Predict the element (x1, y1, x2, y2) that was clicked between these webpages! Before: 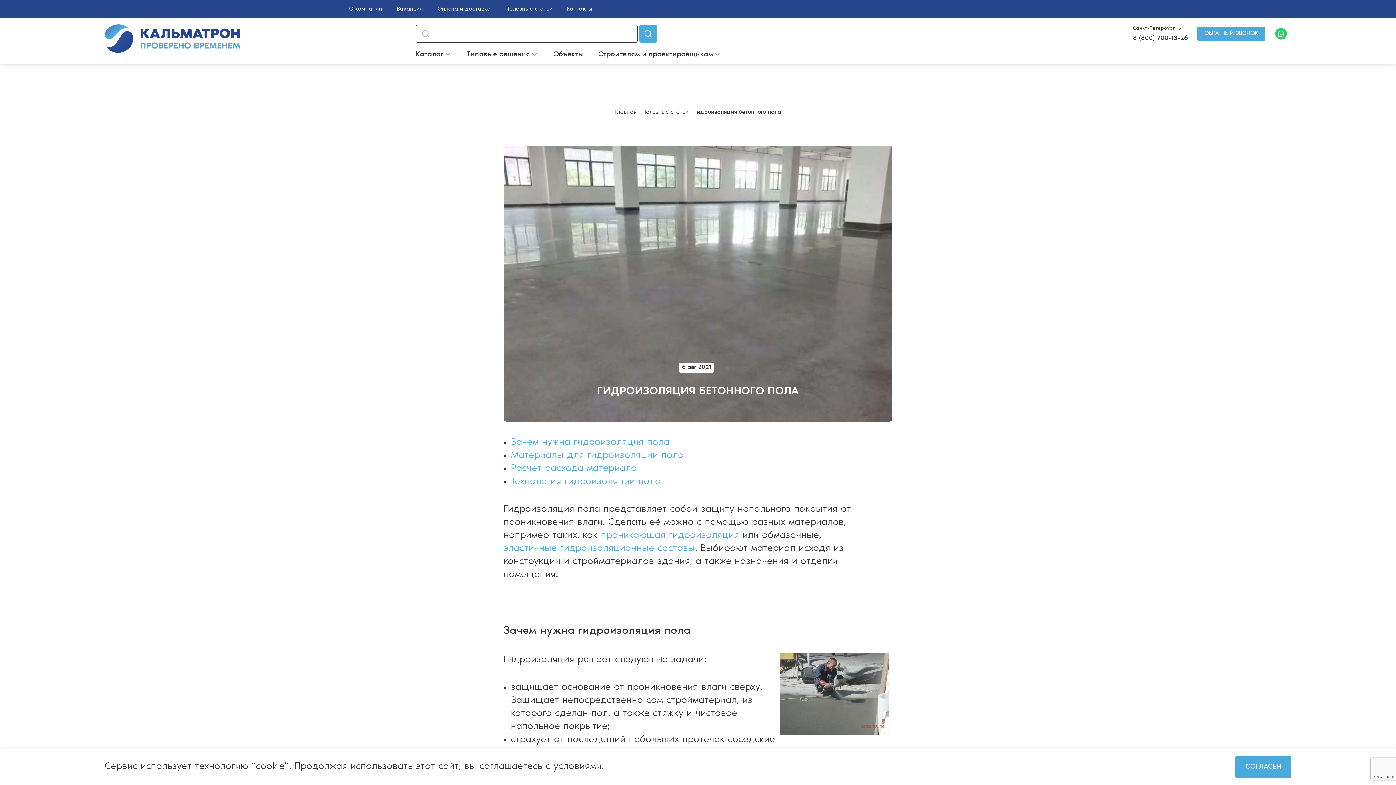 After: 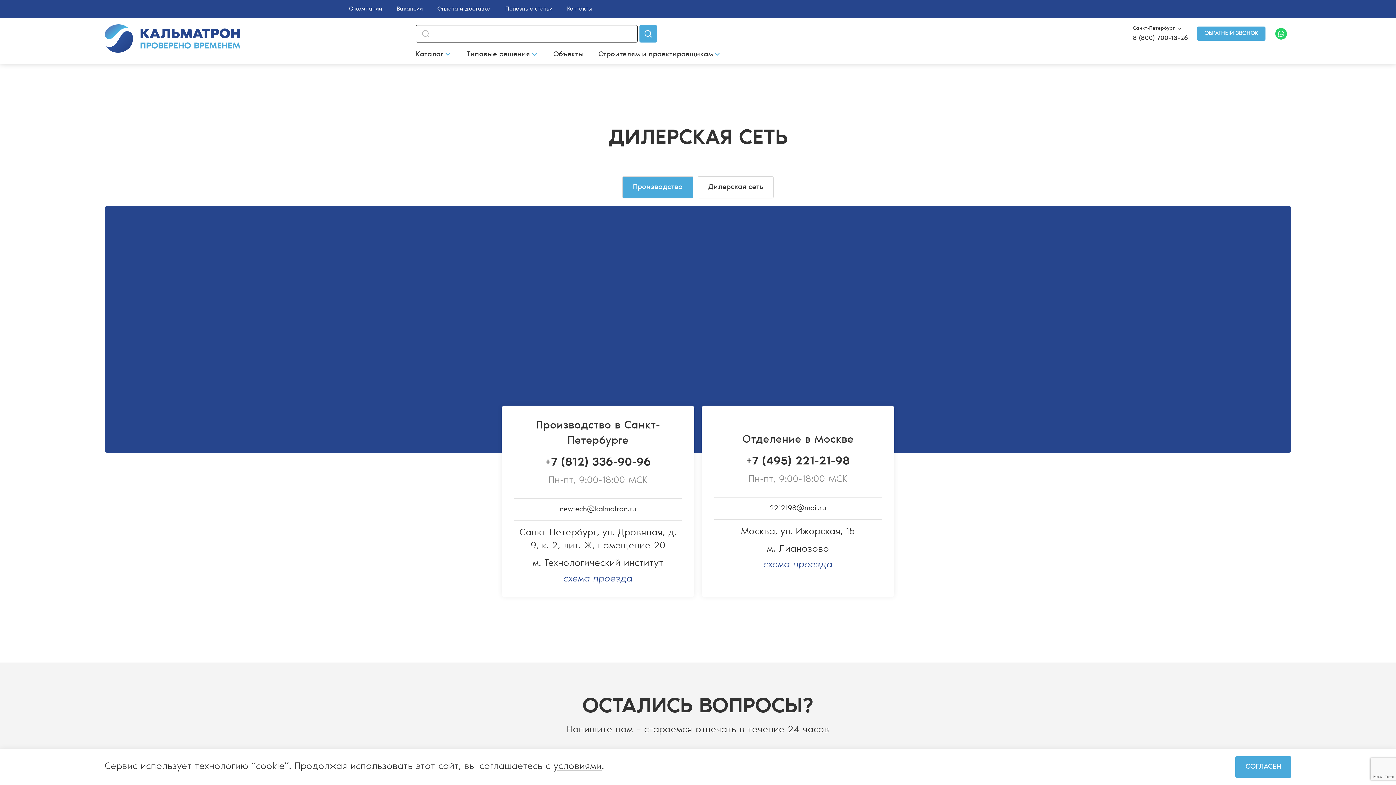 Action: label: Контакты bbox: (567, 4, 592, 13)